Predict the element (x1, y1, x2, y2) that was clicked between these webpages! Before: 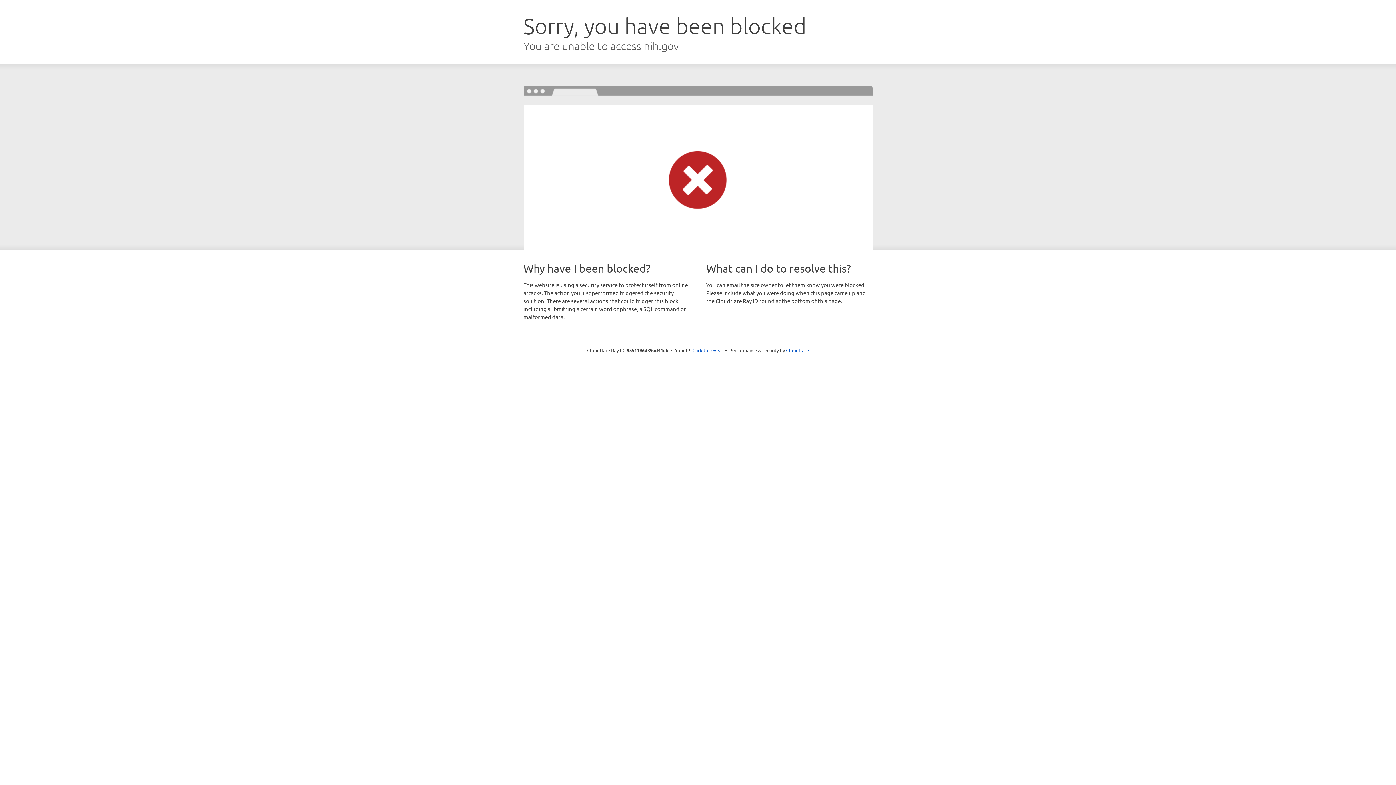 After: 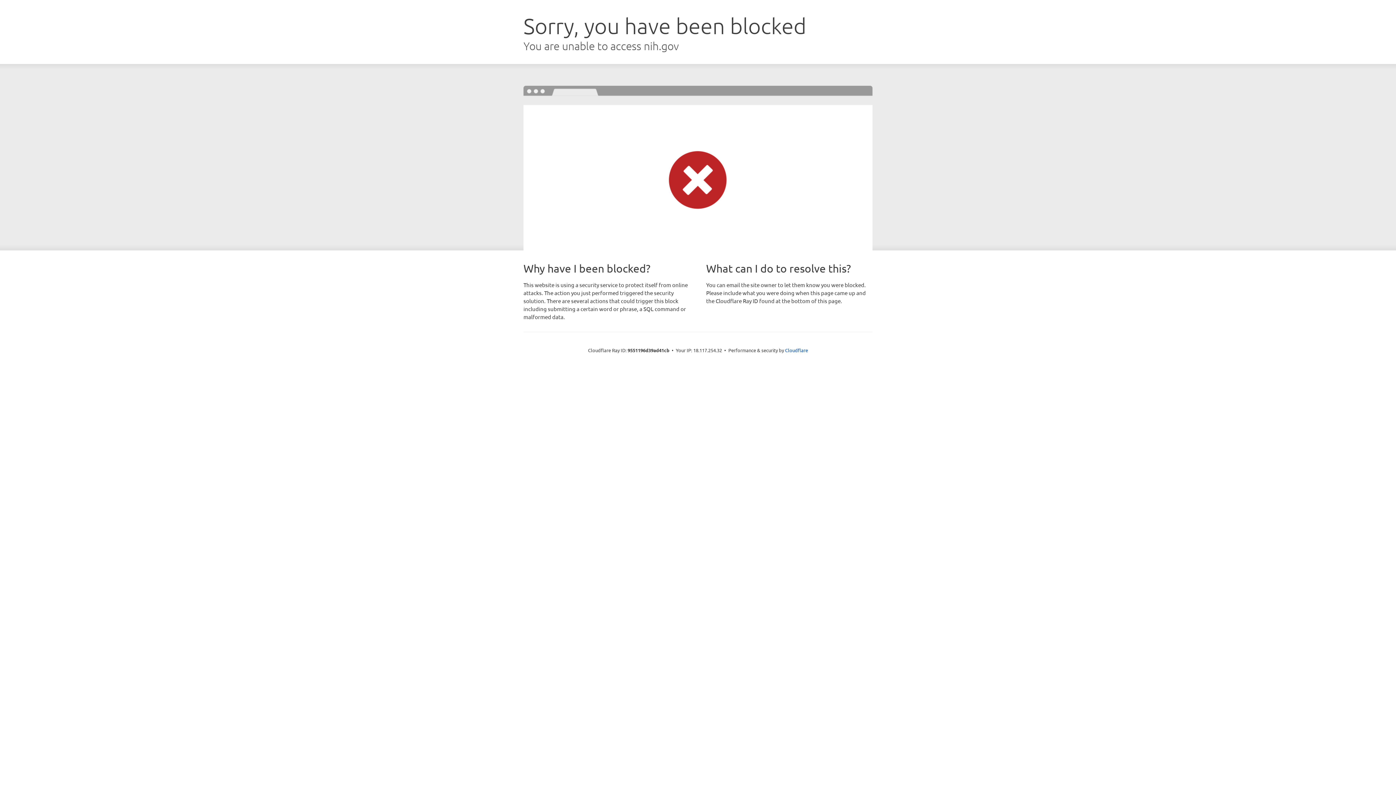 Action: label: Click to reveal bbox: (692, 346, 723, 353)